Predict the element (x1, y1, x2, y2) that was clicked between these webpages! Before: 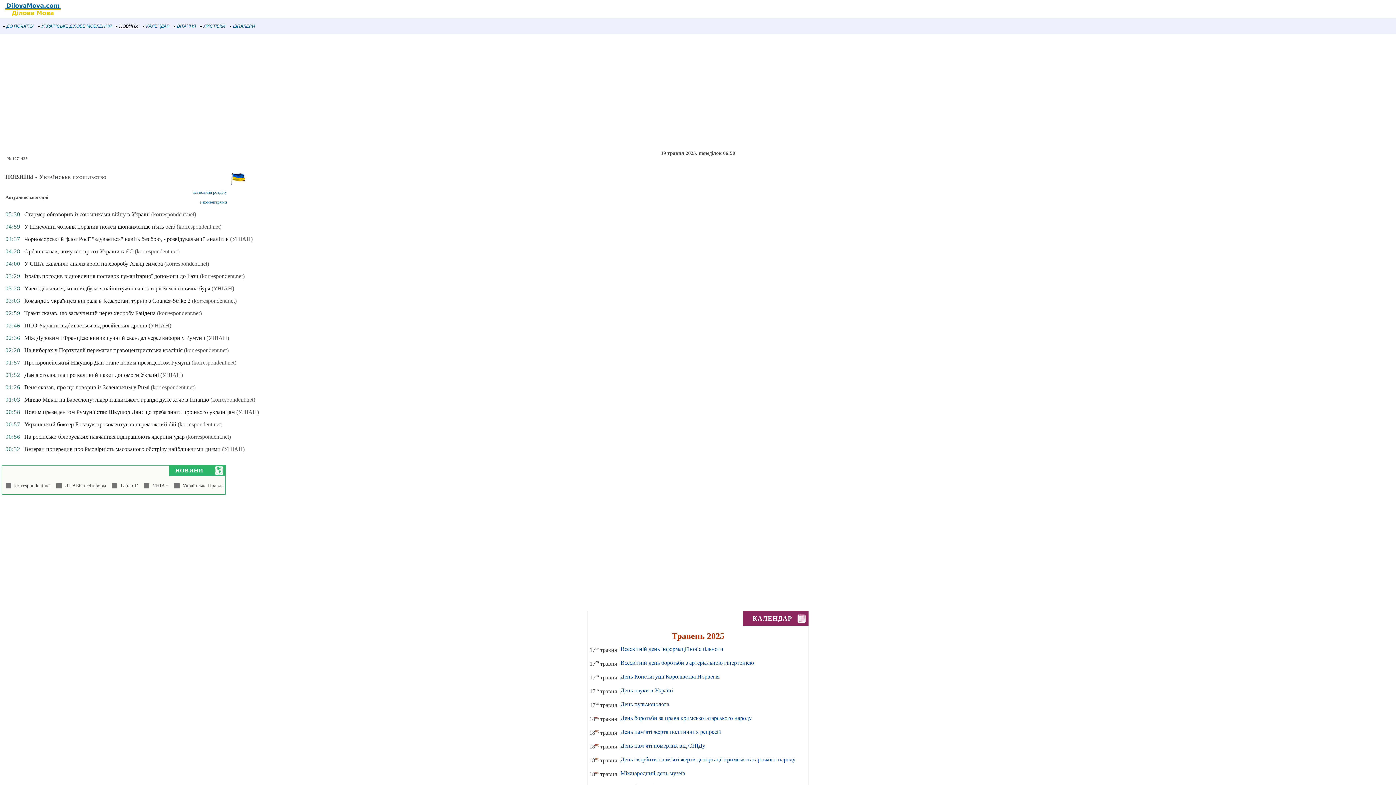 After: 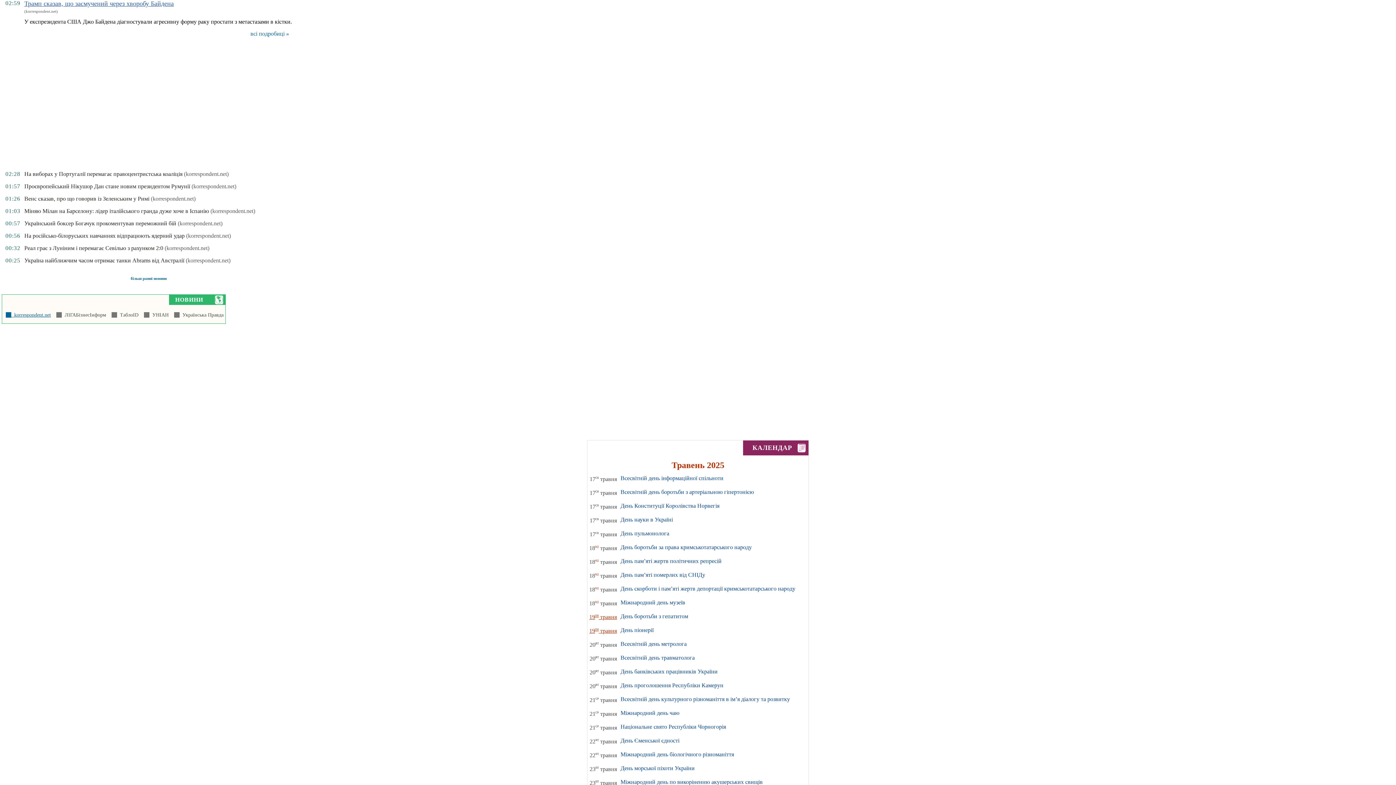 Action: bbox: (157, 310, 201, 316) label: (korrespondent.net)